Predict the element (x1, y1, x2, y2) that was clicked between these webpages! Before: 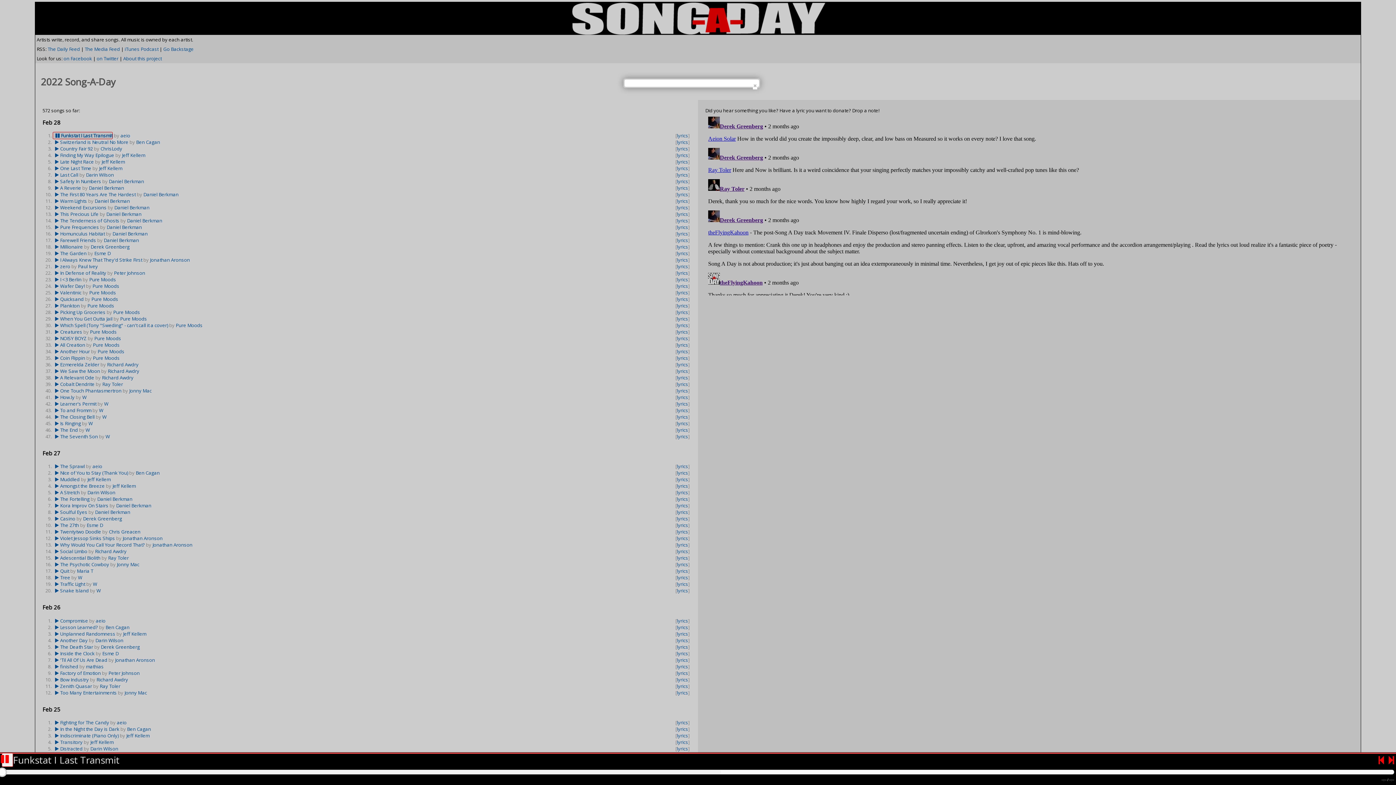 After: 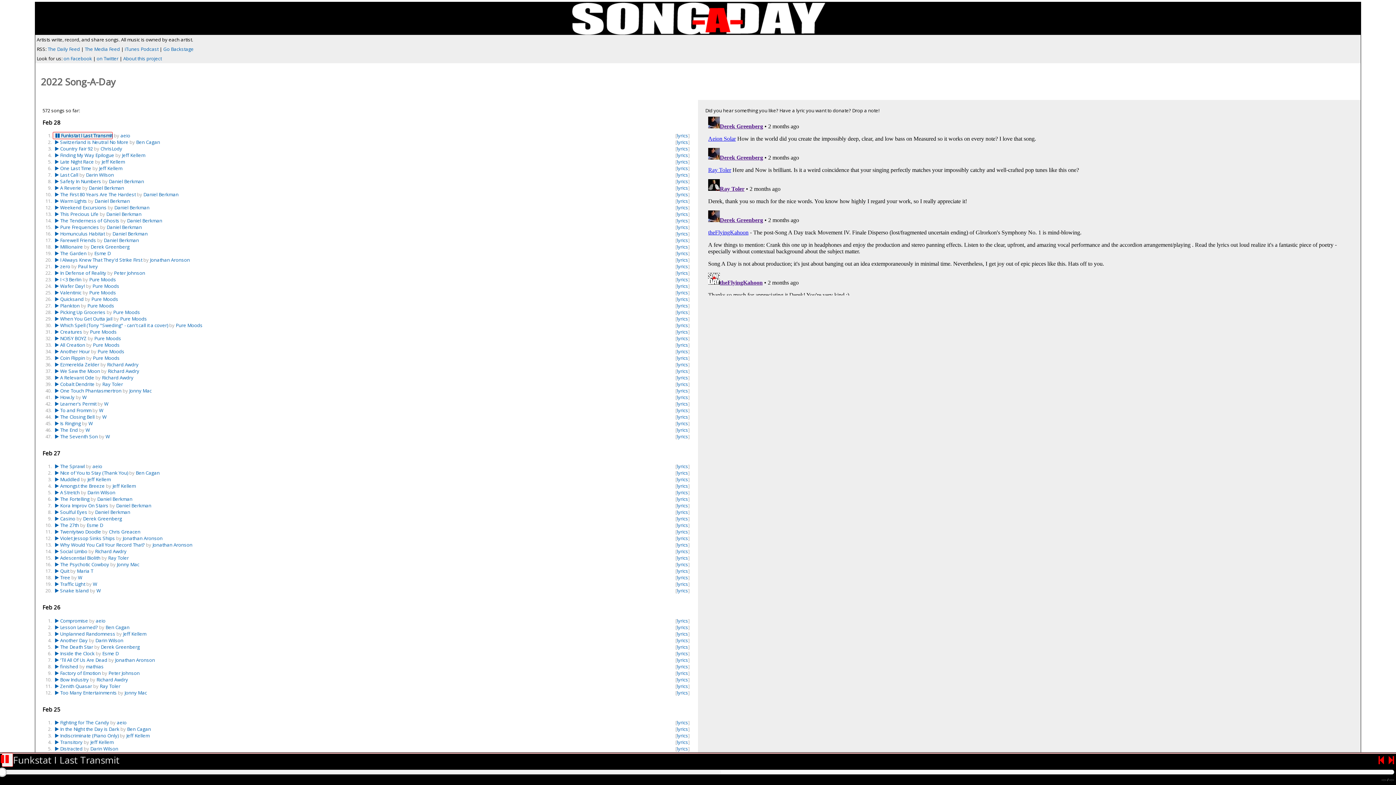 Action: bbox: (753, 81, 757, 89)